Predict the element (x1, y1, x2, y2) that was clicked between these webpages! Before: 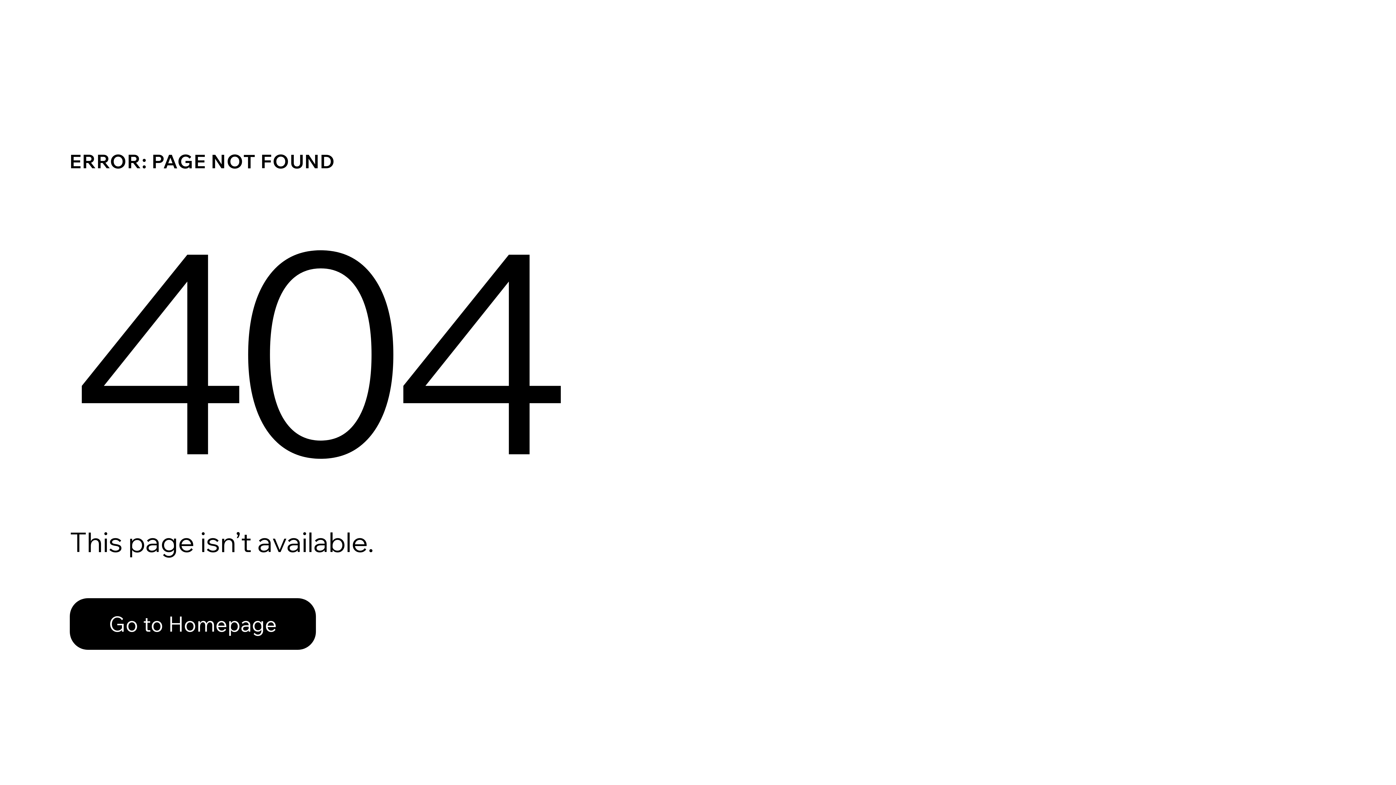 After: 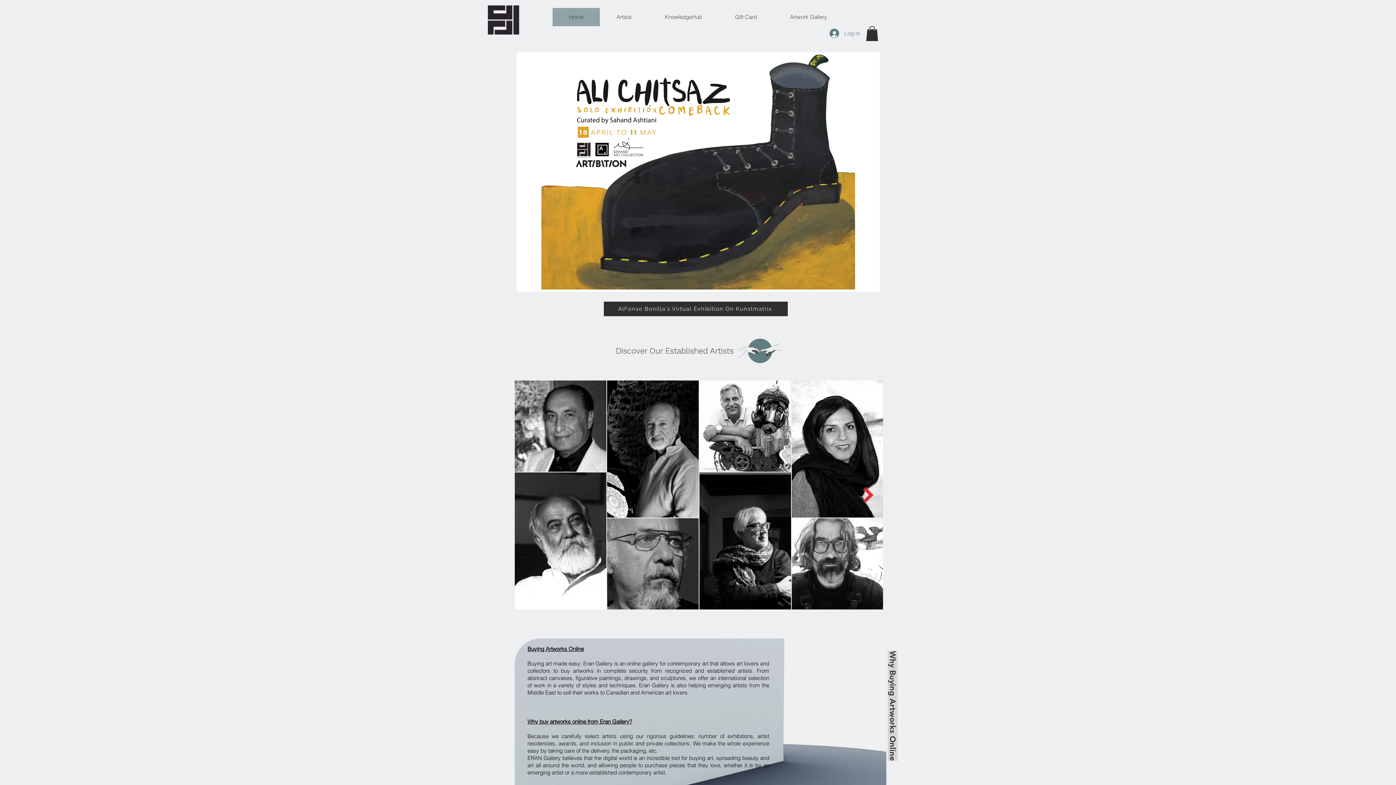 Action: bbox: (69, 582, 768, 659) label: Go to Homepage